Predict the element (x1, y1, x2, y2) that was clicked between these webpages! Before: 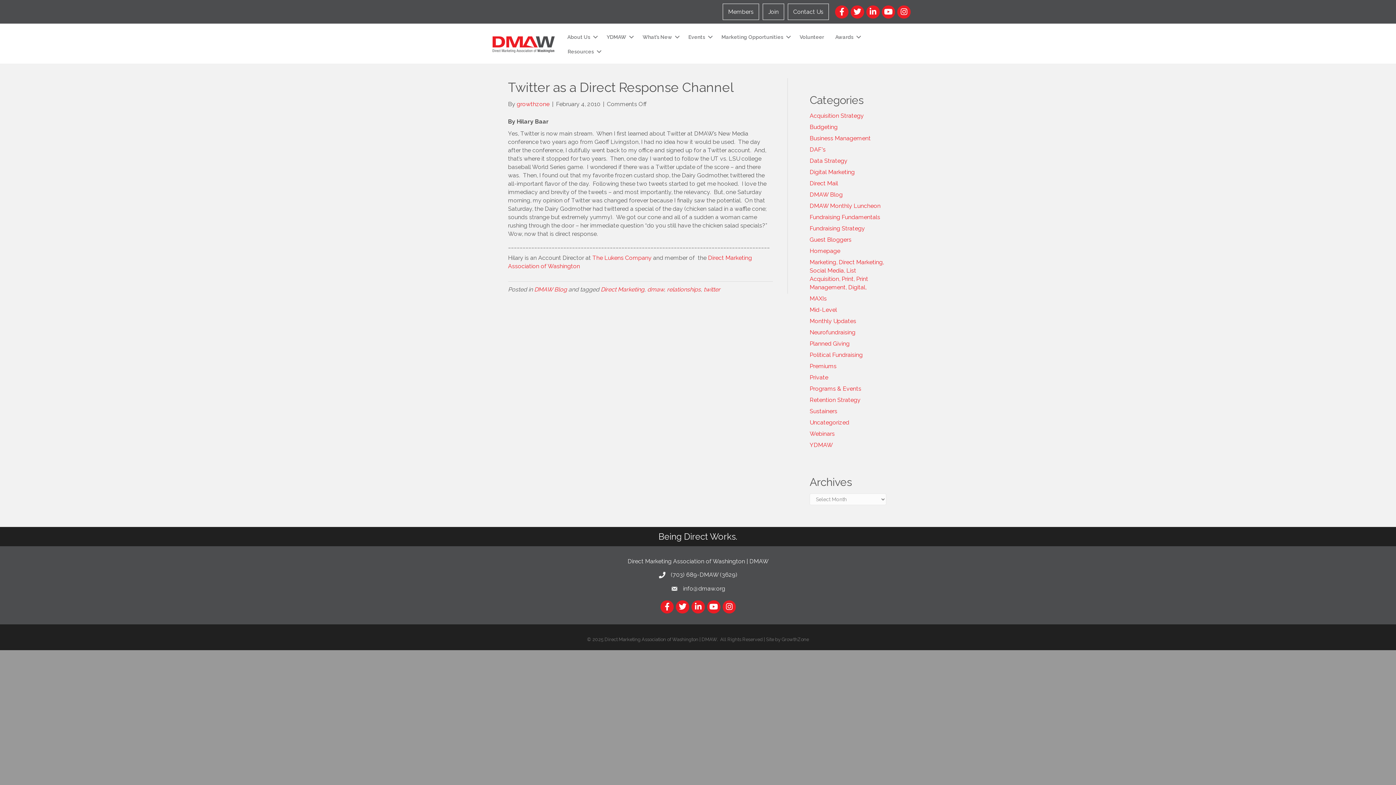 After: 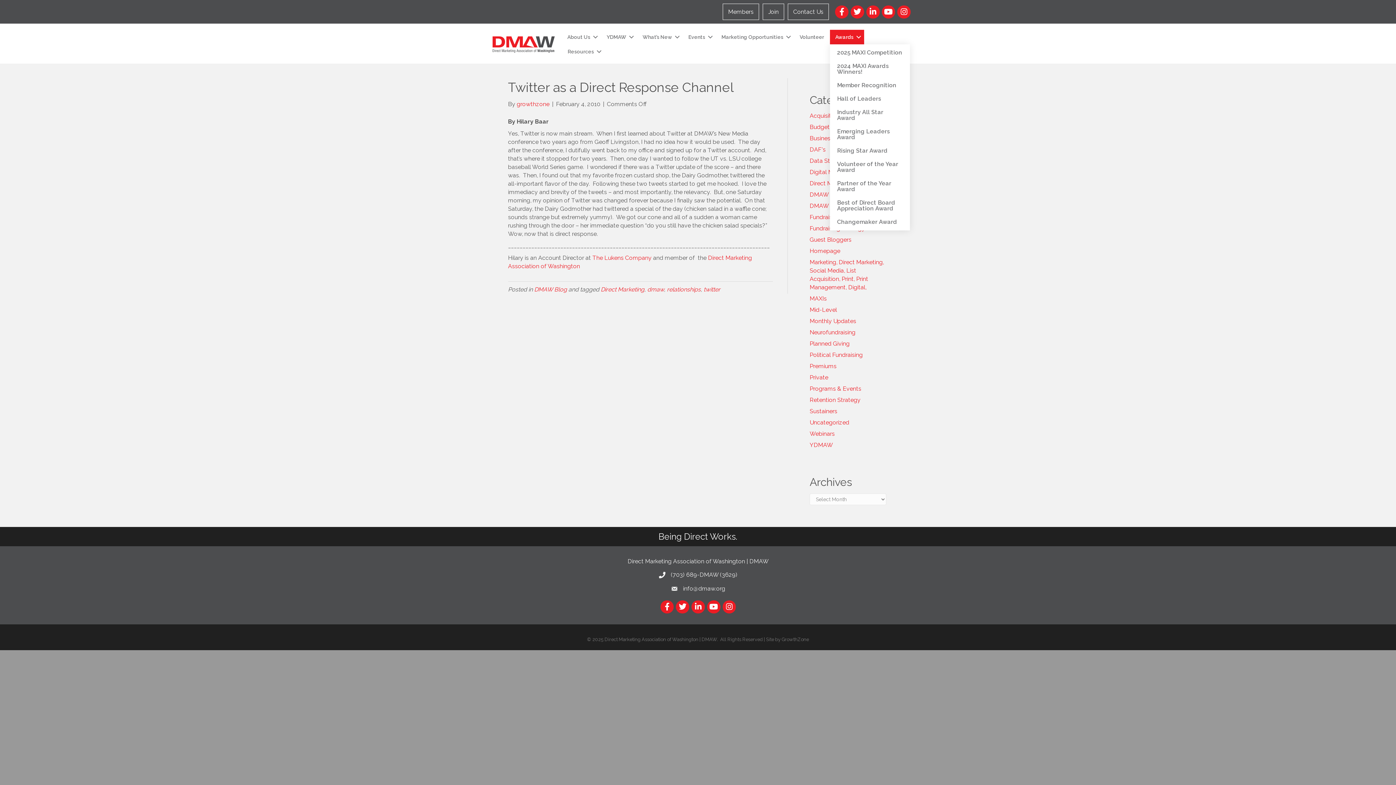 Action: label: Awards bbox: (830, 29, 864, 44)